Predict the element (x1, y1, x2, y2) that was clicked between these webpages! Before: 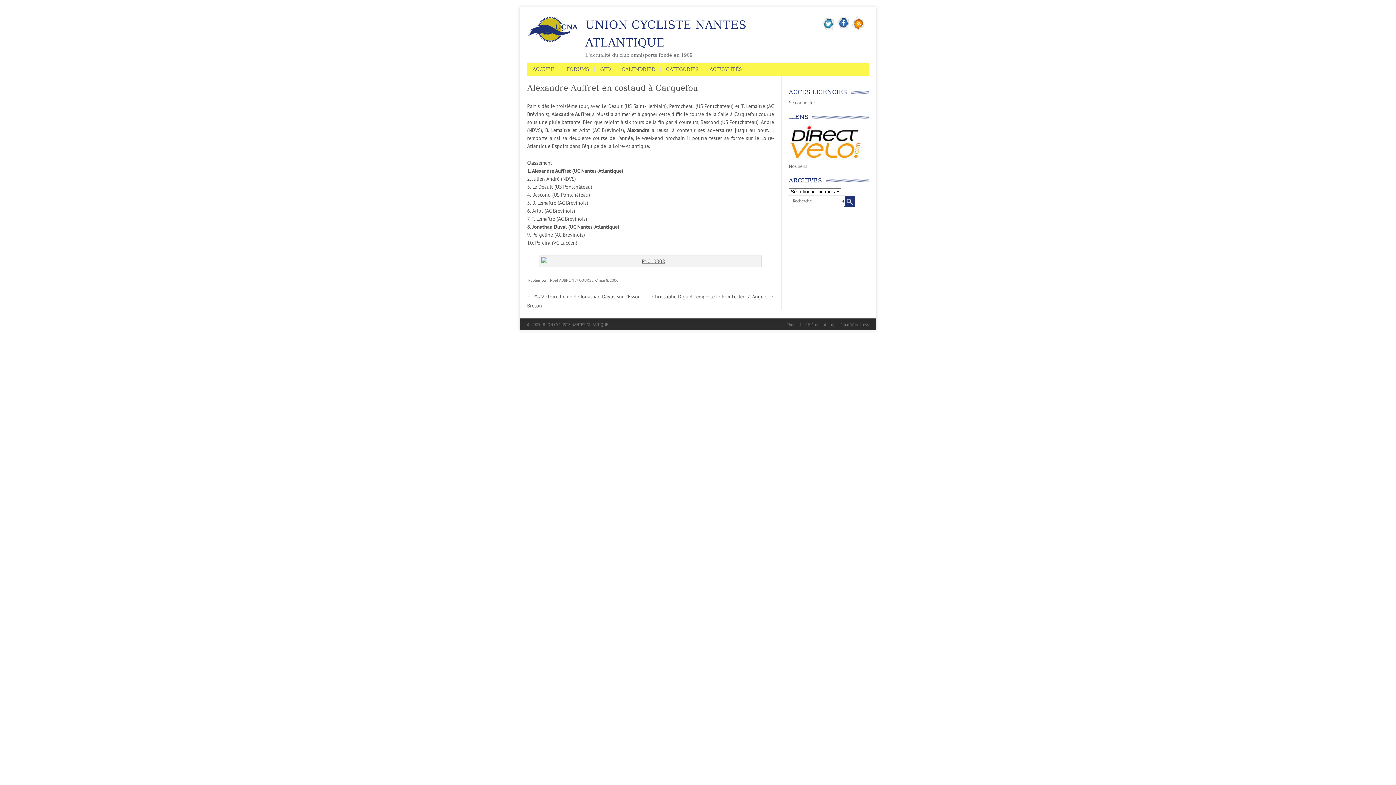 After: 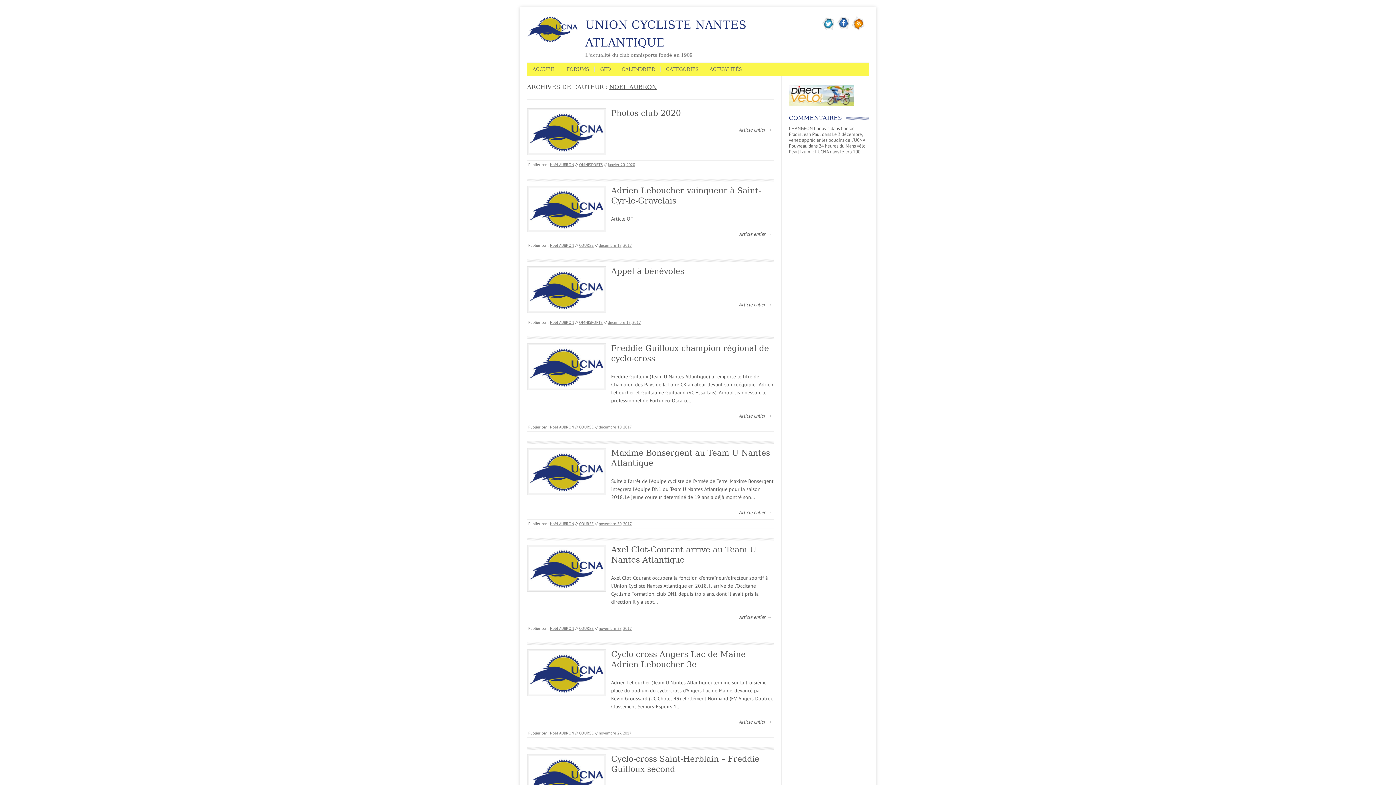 Action: label: Noël AUBRON bbox: (550, 277, 574, 282)